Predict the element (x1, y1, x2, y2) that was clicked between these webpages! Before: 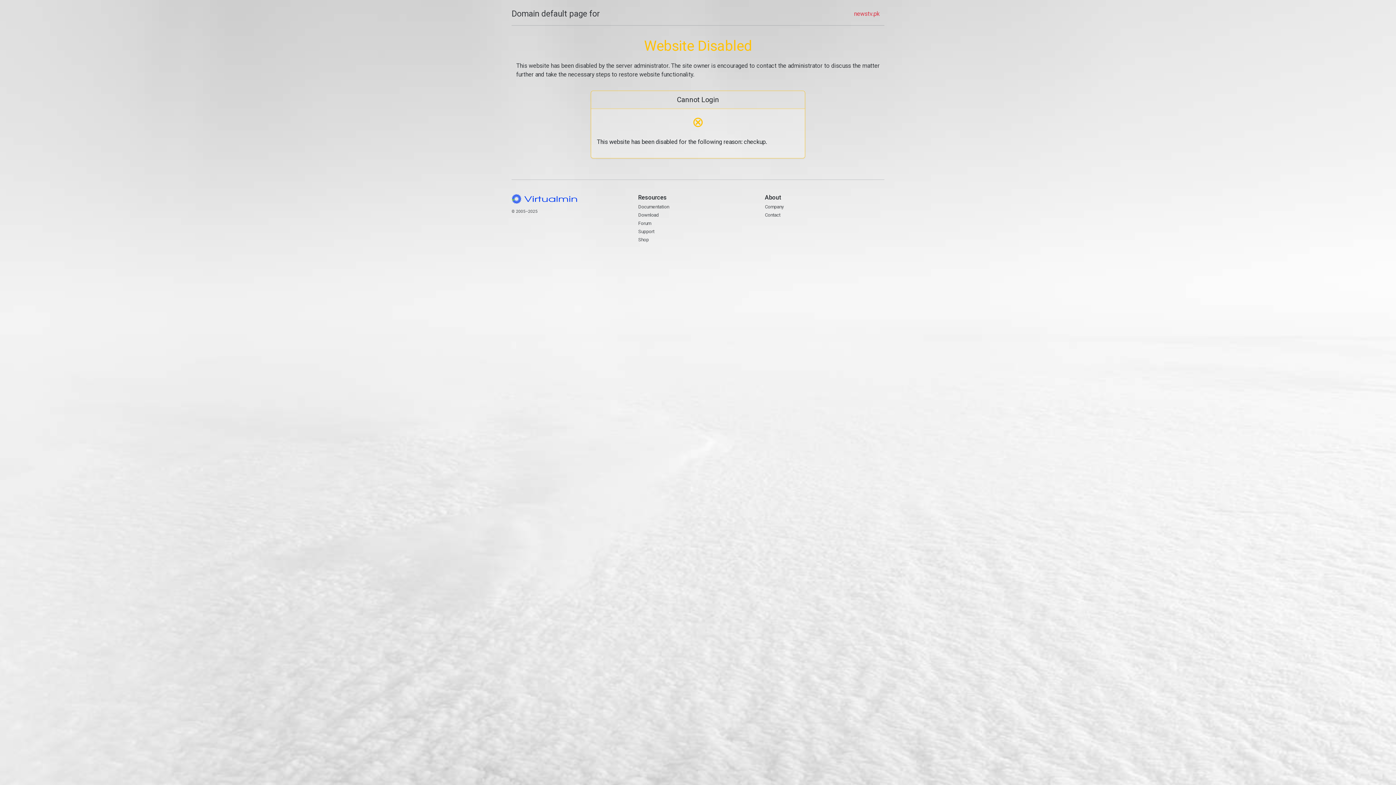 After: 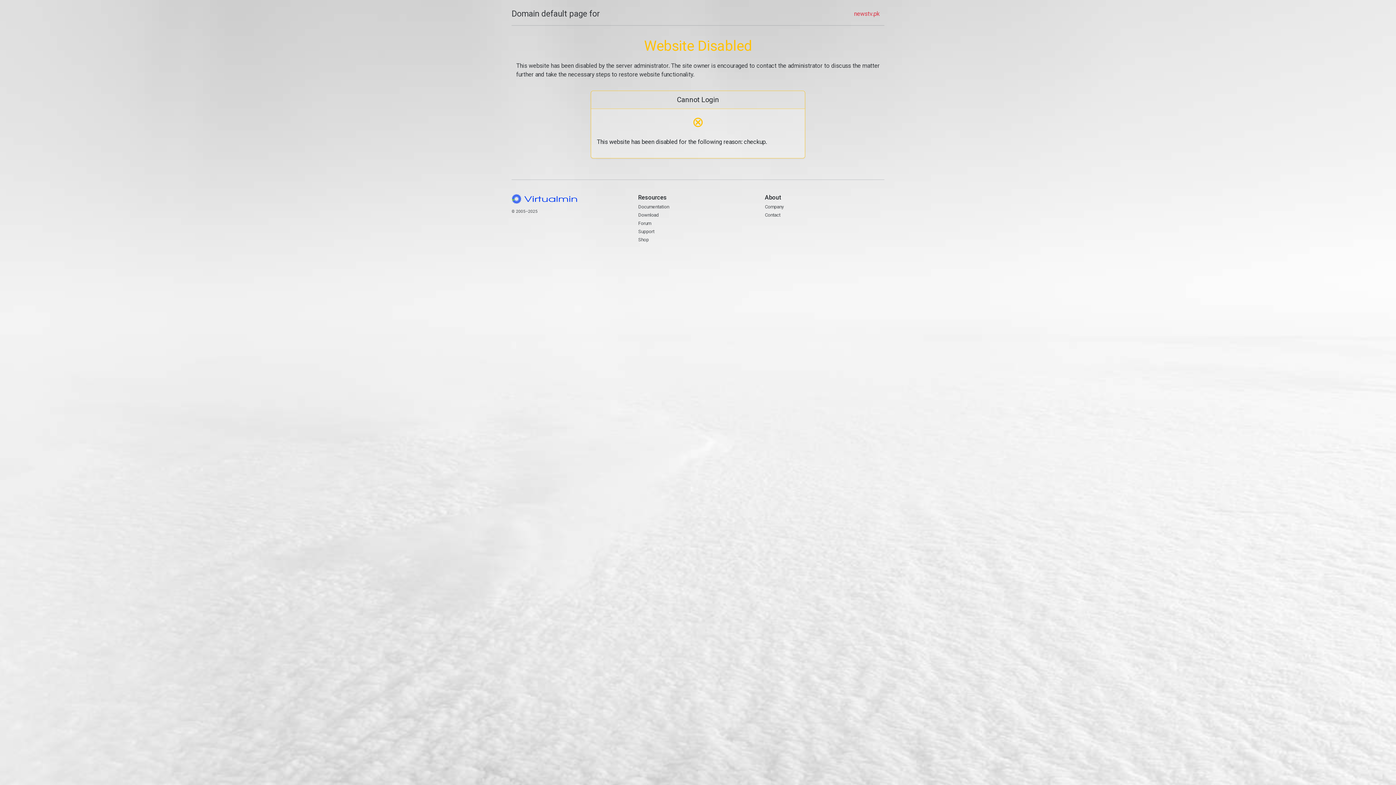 Action: label: Domain default page for bbox: (511, 7, 600, 20)